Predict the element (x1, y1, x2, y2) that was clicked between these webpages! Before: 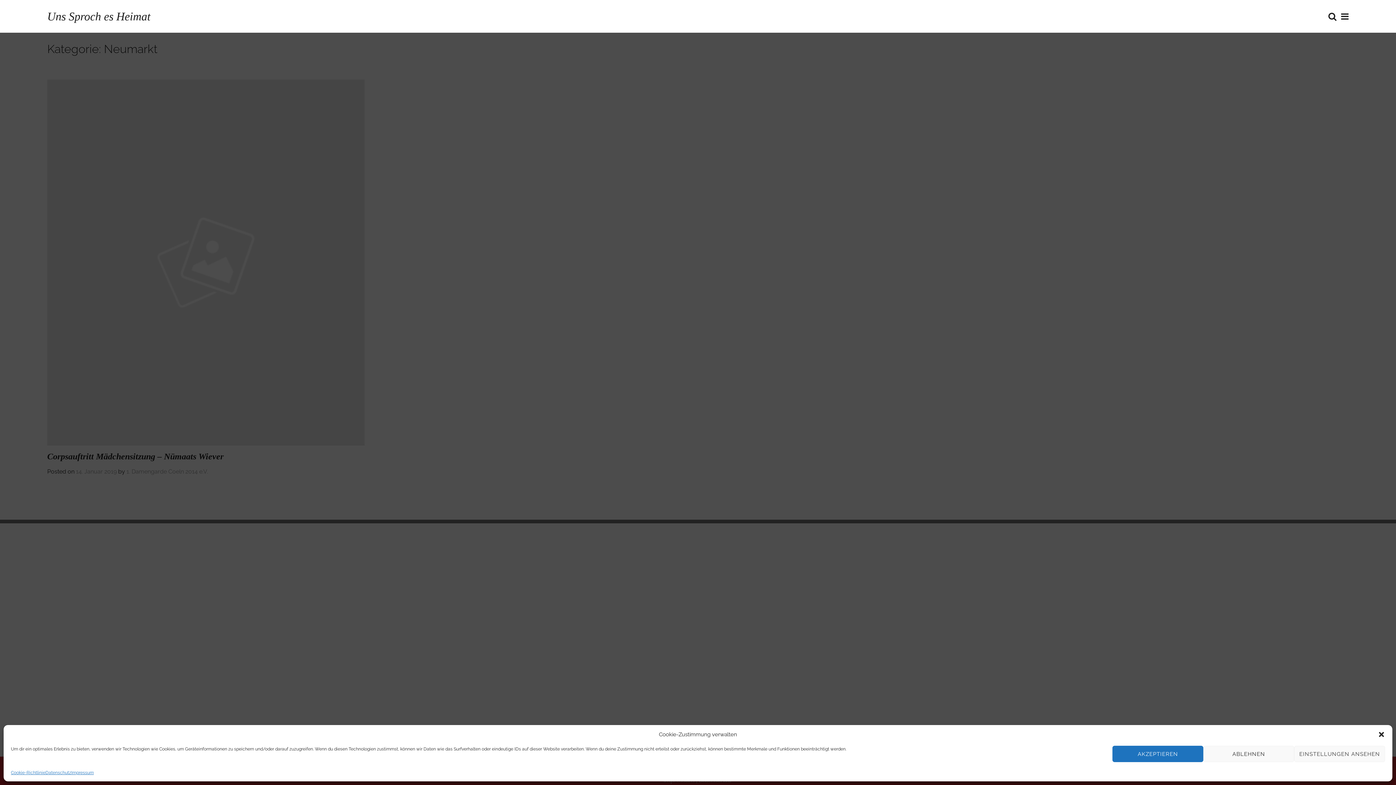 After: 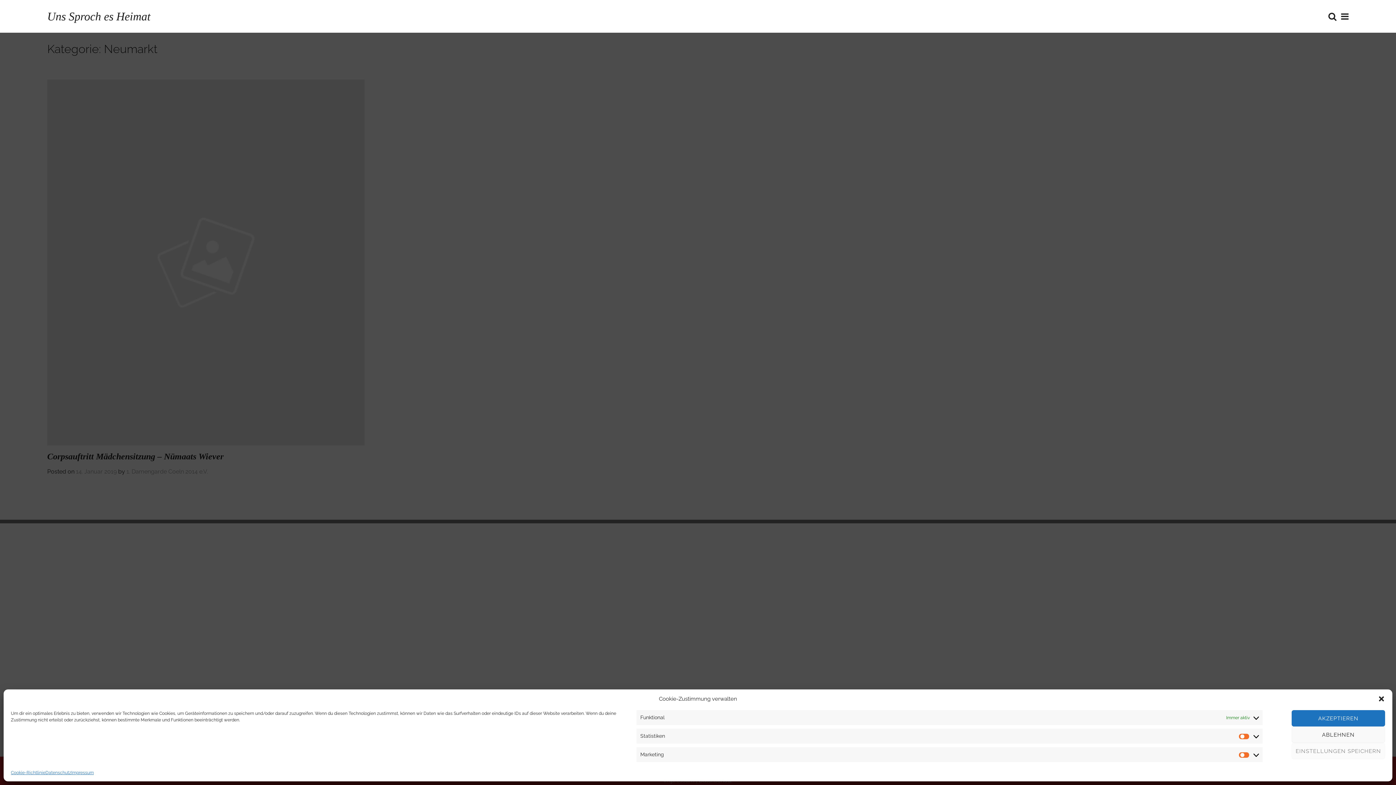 Action: label: EINSTELLUNGEN ANSEHEN bbox: (1294, 746, 1385, 762)